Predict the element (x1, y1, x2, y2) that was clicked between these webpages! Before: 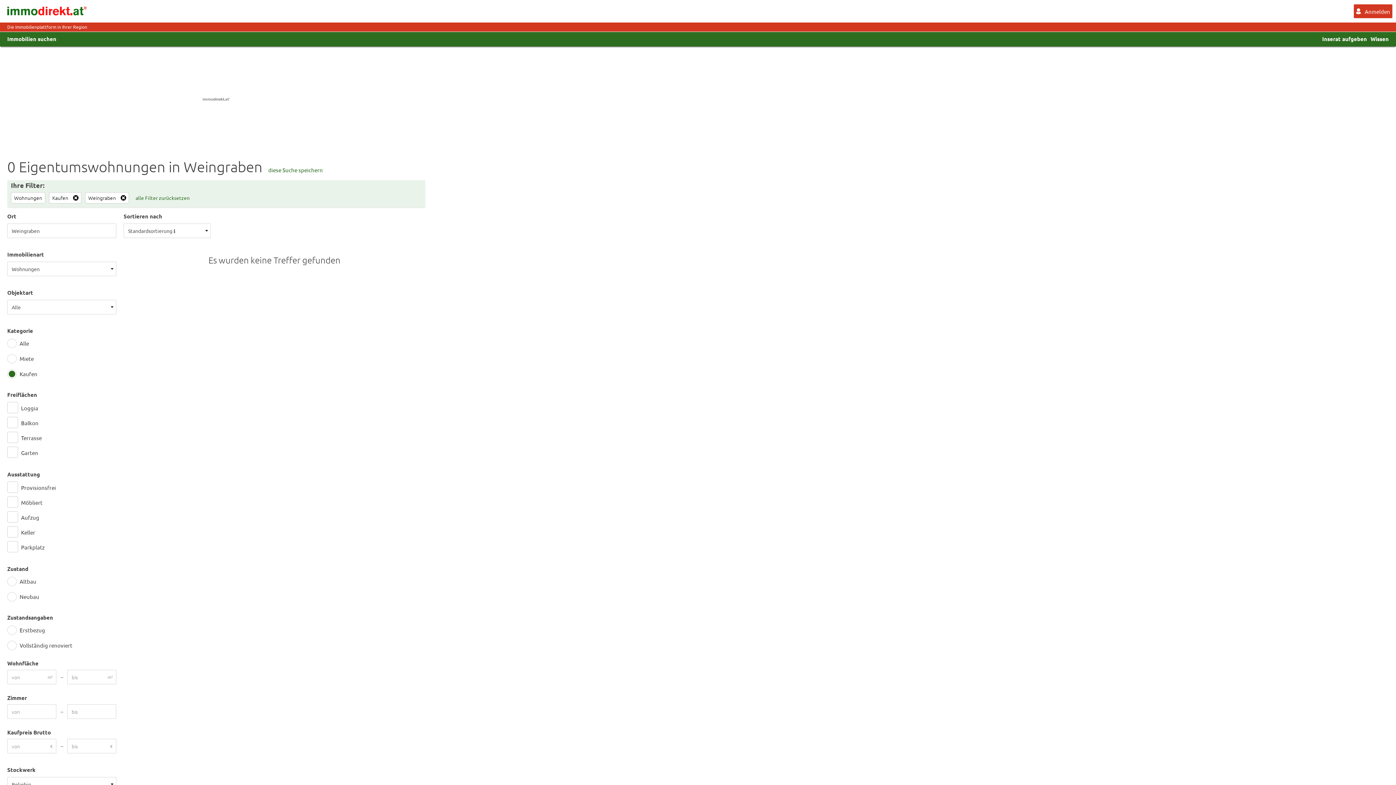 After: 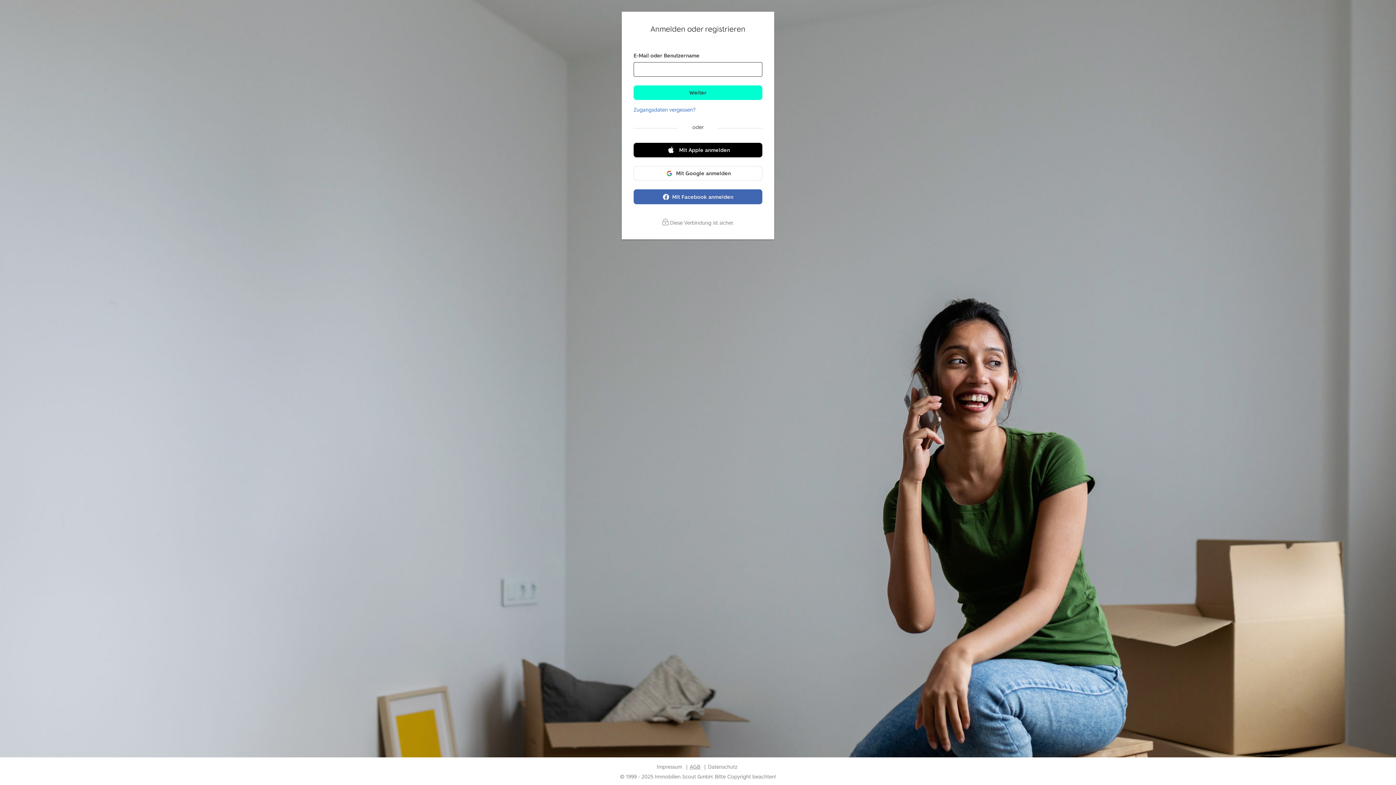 Action: label: diese Suche speichern bbox: (266, 166, 325, 173)